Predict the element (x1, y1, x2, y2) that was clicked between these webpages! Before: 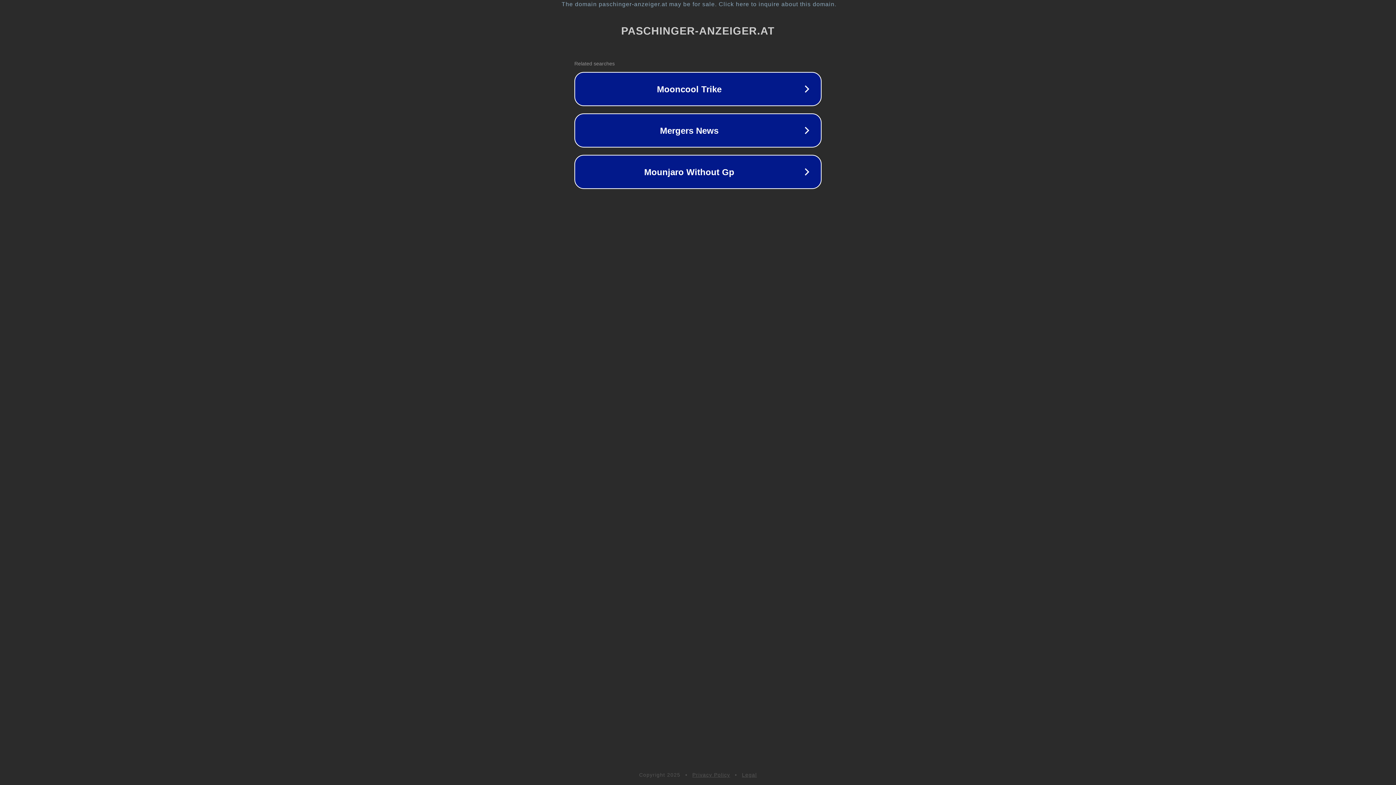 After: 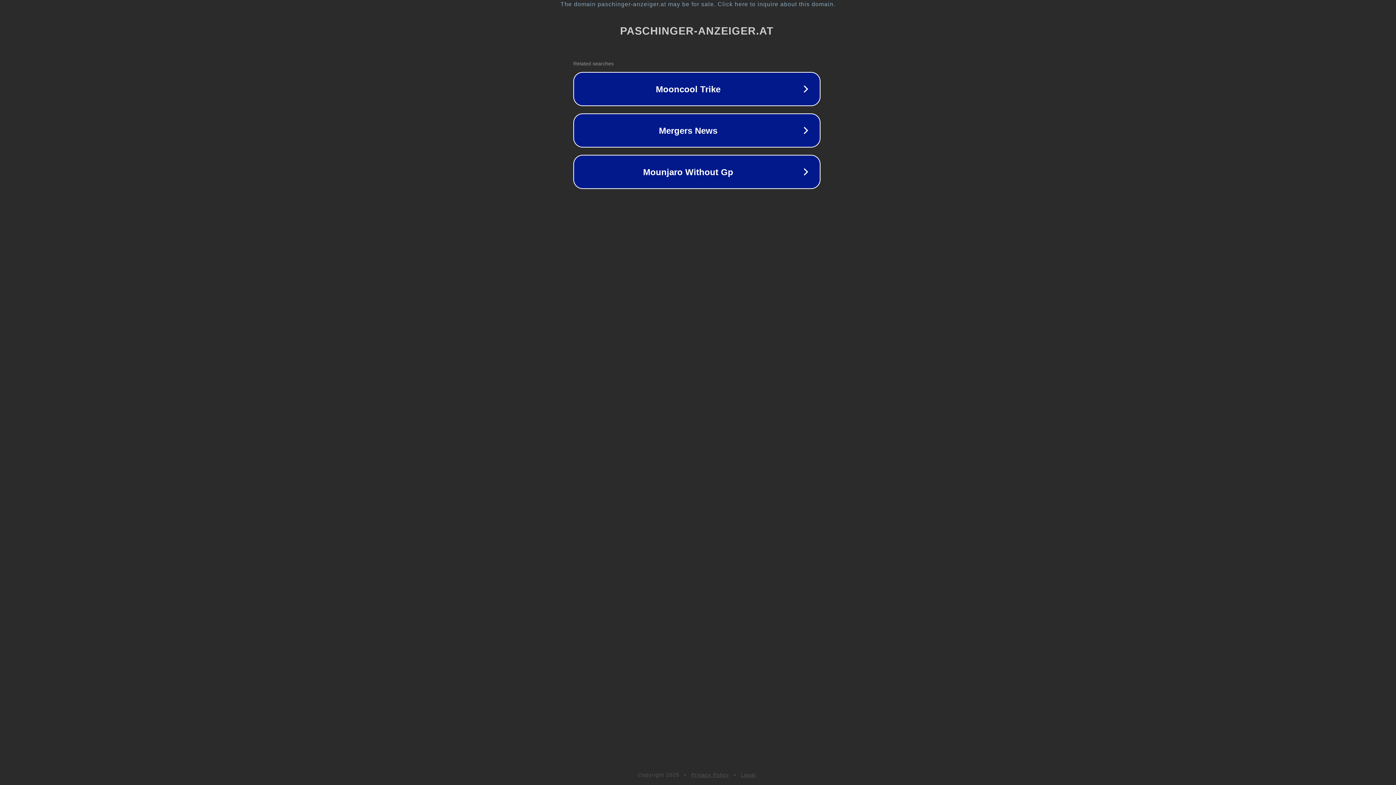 Action: label: The domain paschinger-anzeiger.at may be for sale. Click here to inquire about this domain. bbox: (1, 1, 1397, 7)